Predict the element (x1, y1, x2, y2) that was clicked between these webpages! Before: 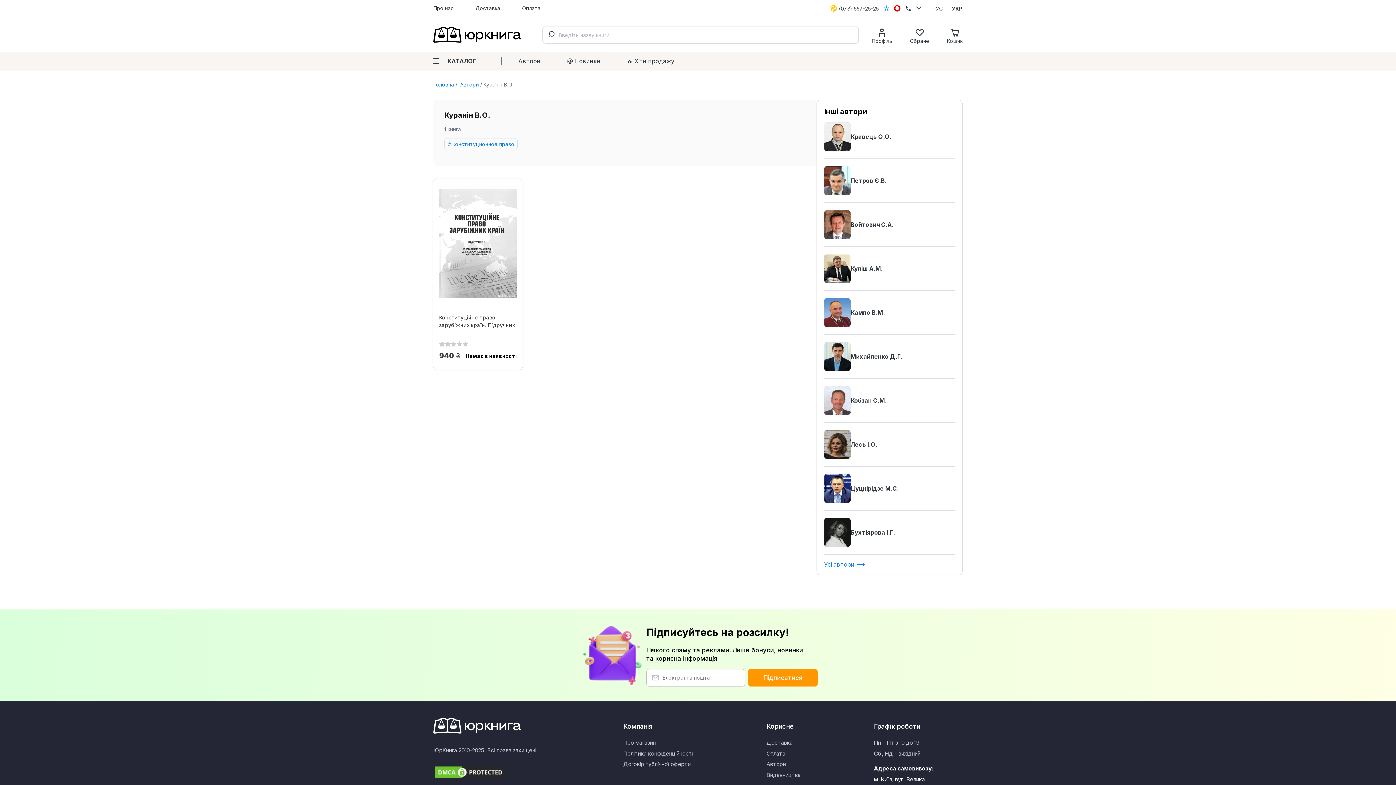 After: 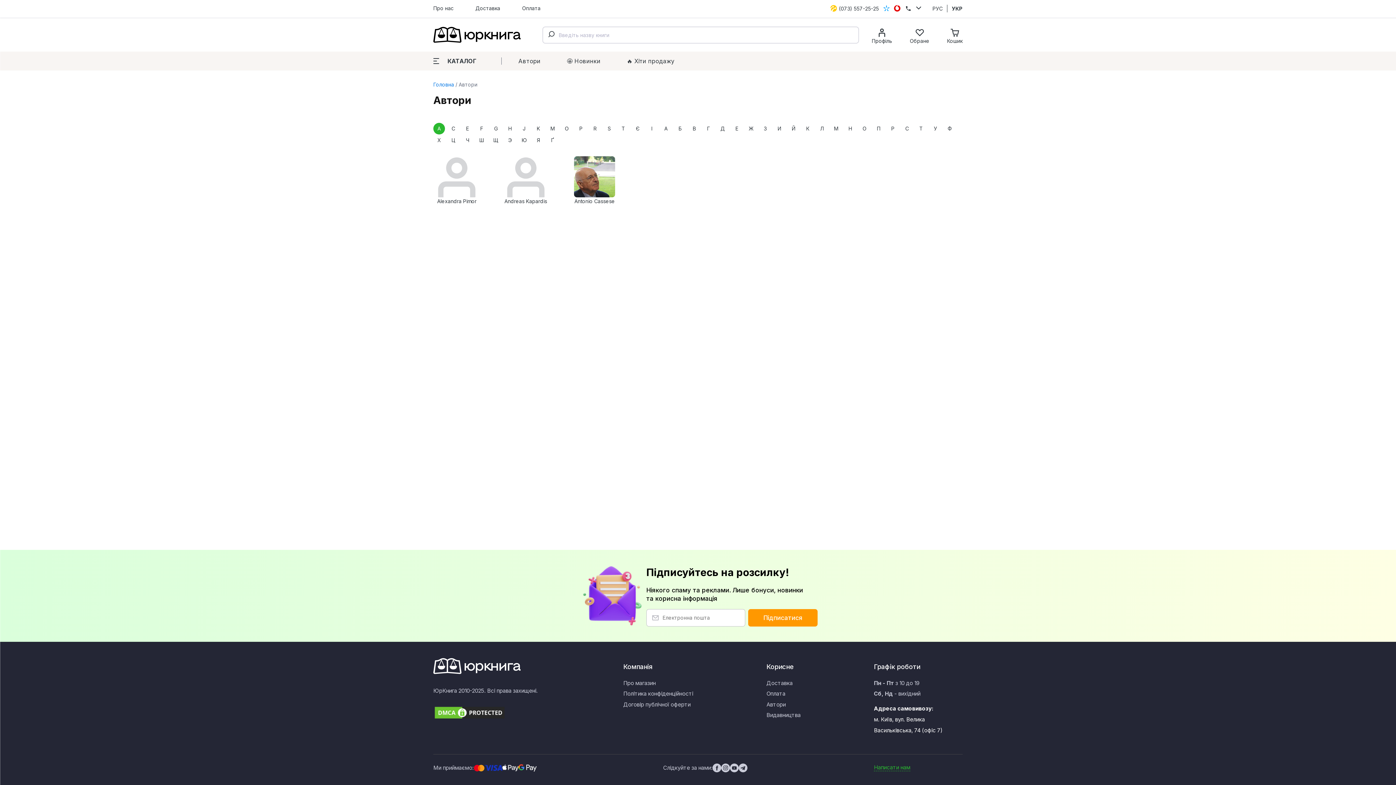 Action: label: Усі автори  bbox: (824, 561, 865, 568)